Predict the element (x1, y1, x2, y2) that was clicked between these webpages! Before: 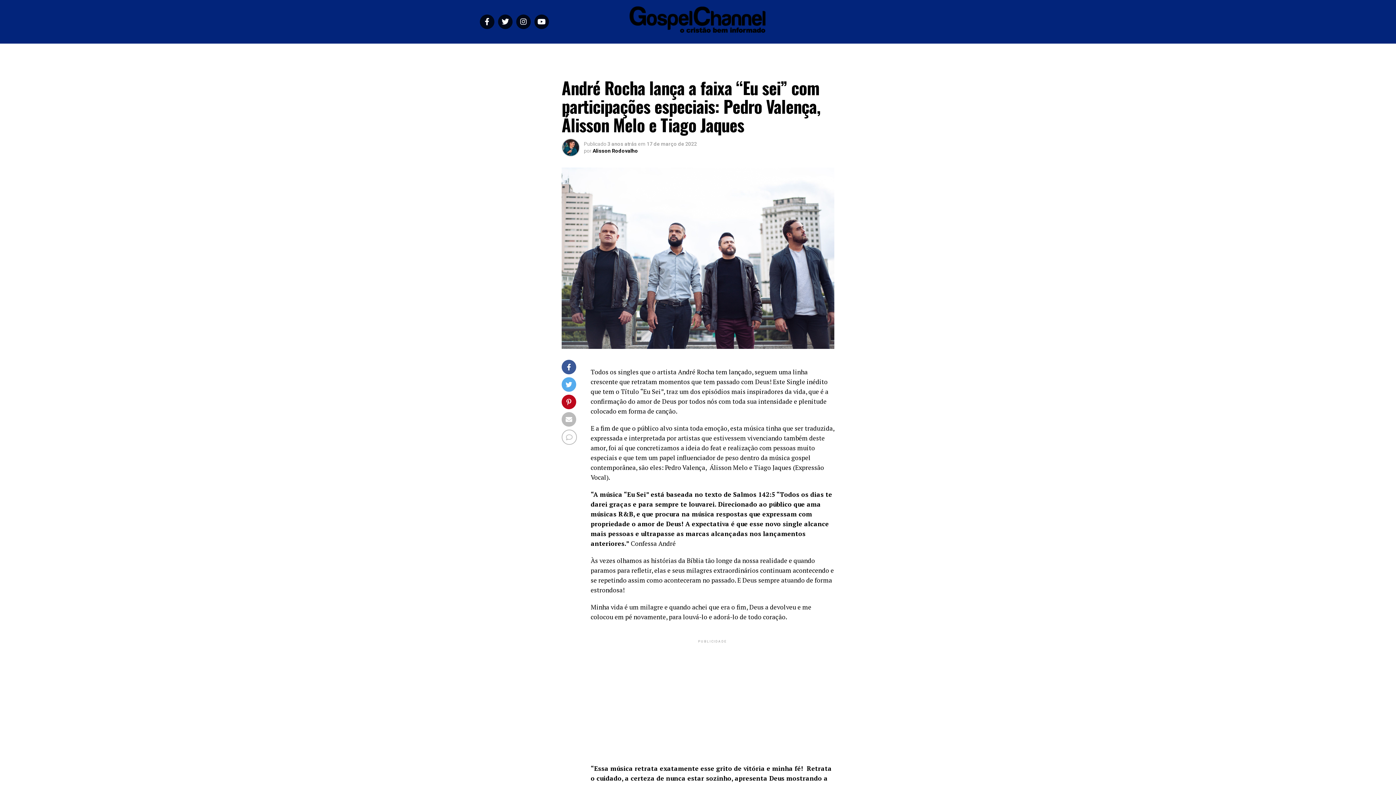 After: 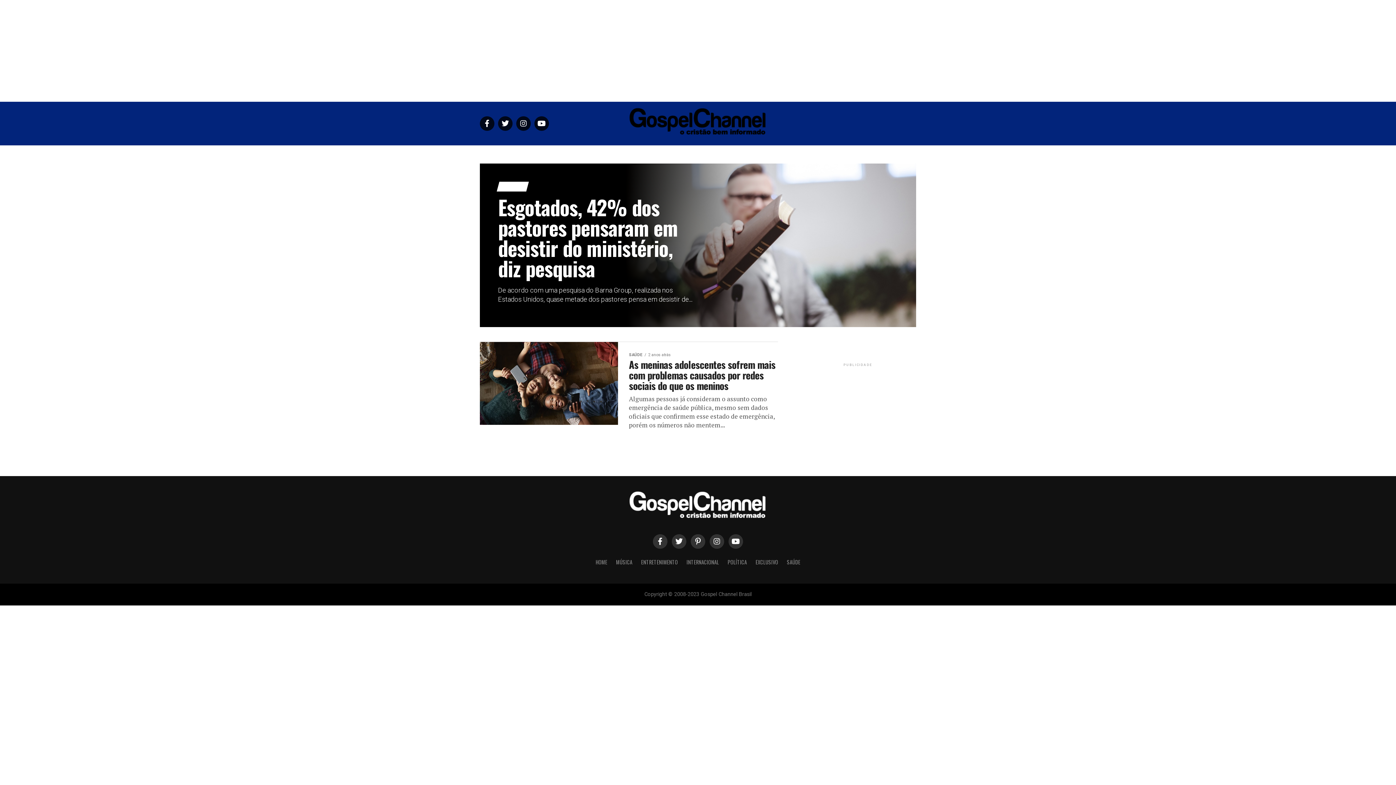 Action: bbox: (787, 43, 809, 61) label: SAÚDE